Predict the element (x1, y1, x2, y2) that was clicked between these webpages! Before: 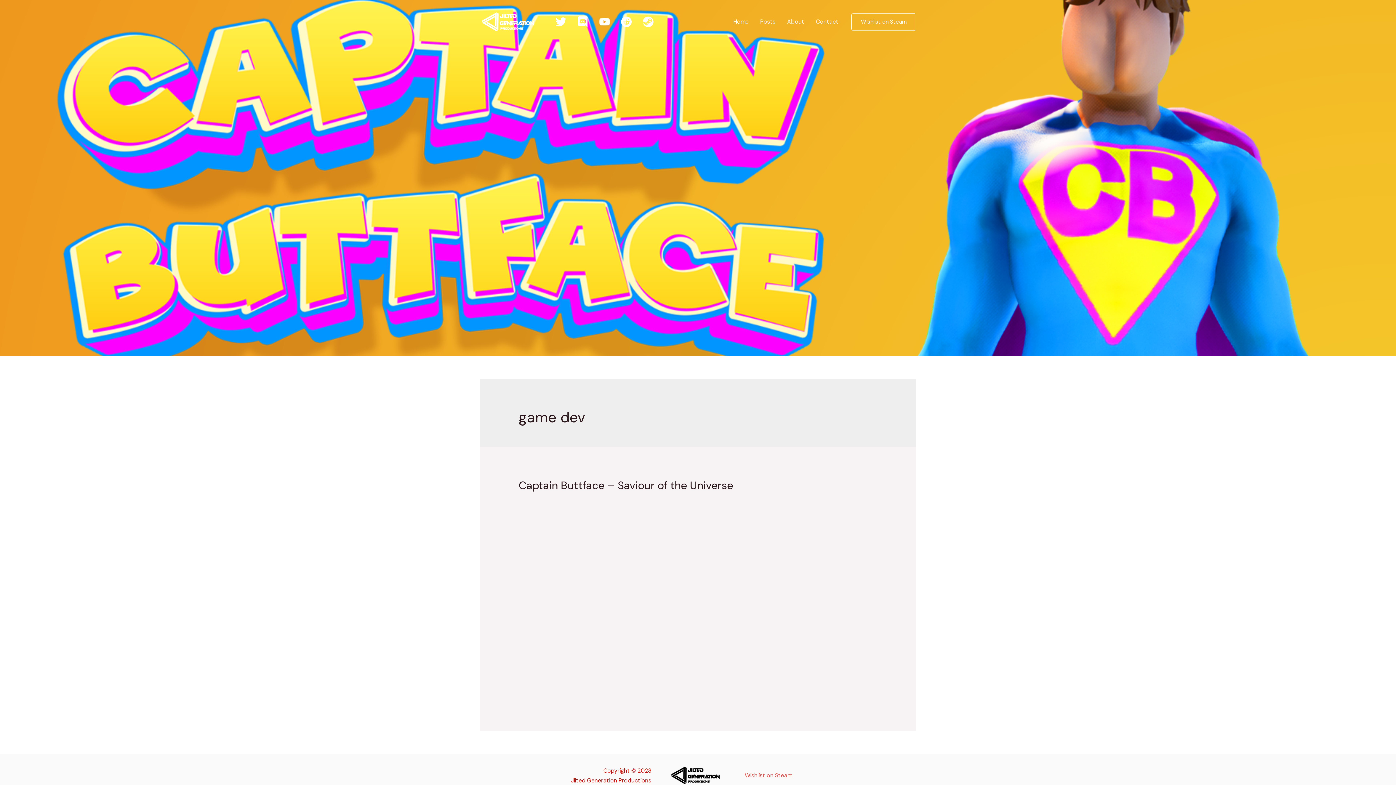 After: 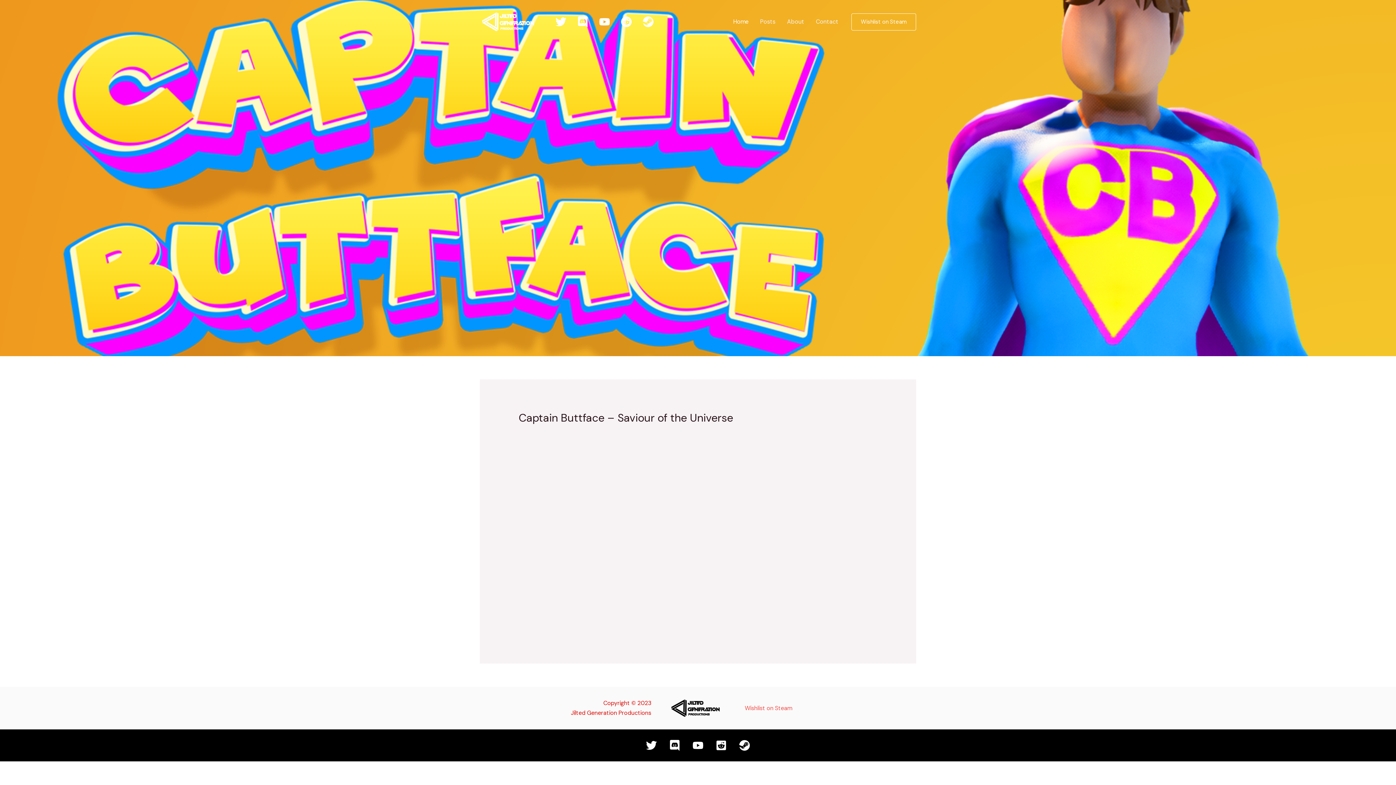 Action: bbox: (754, 3, 781, 40) label: Posts